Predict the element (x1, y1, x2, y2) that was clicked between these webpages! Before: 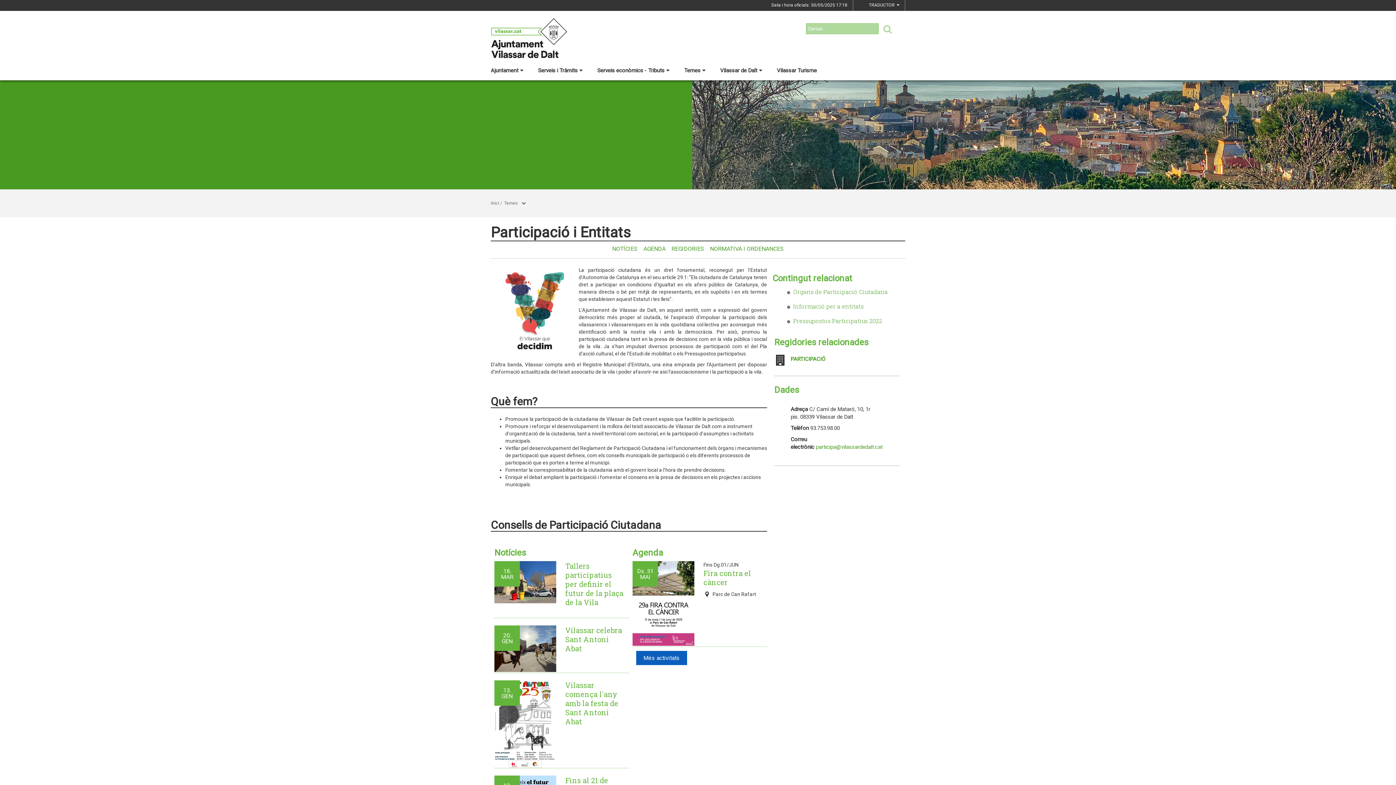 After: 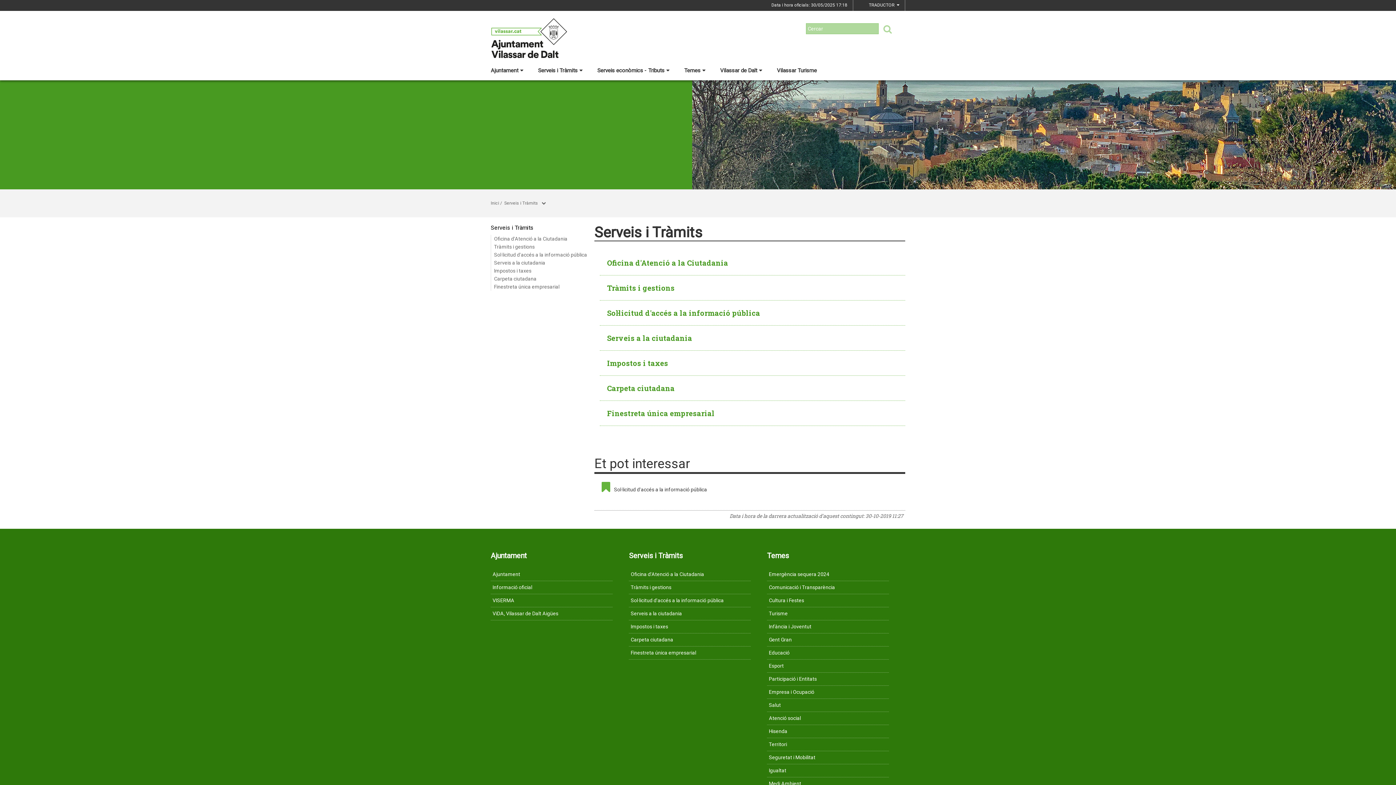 Action: label: Serveis i Tràmits bbox: (538, 65, 597, 74)